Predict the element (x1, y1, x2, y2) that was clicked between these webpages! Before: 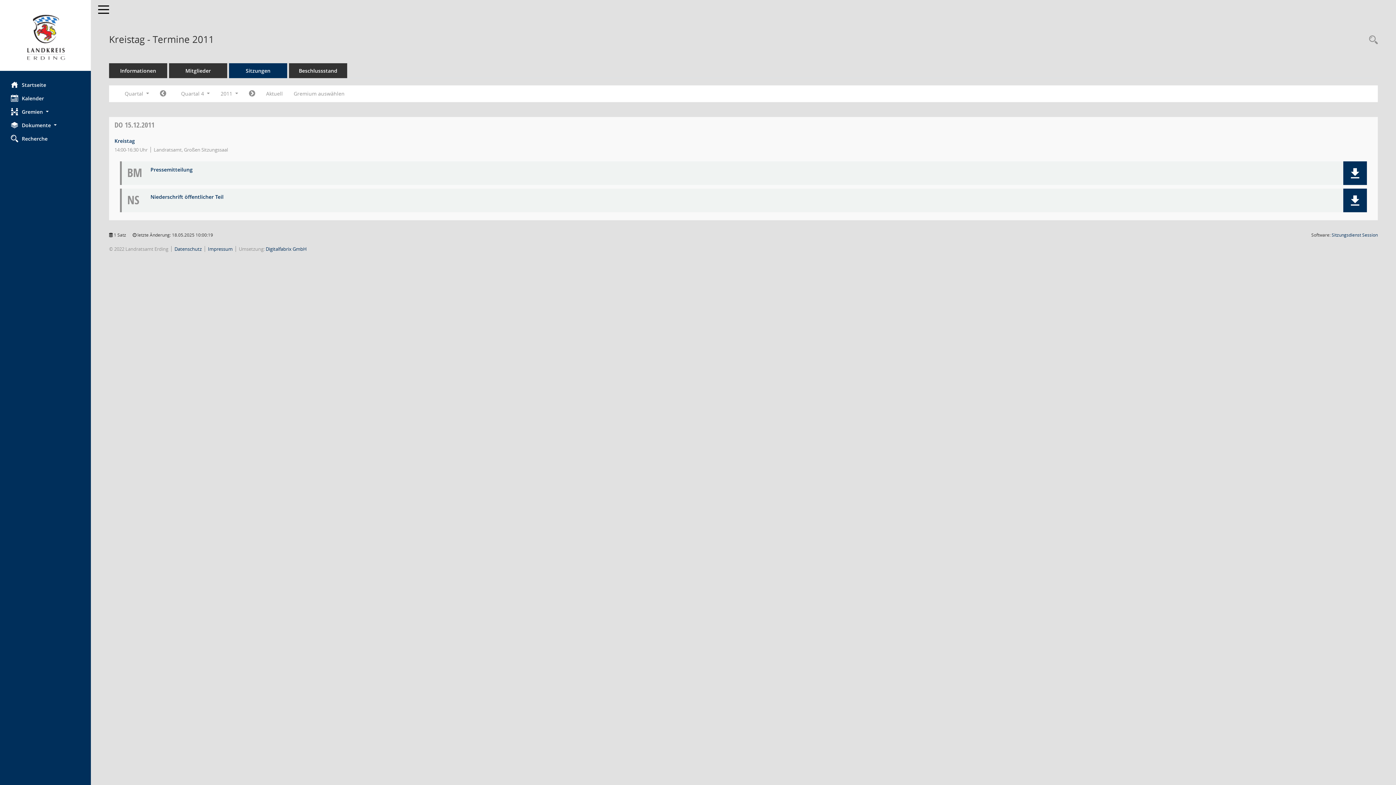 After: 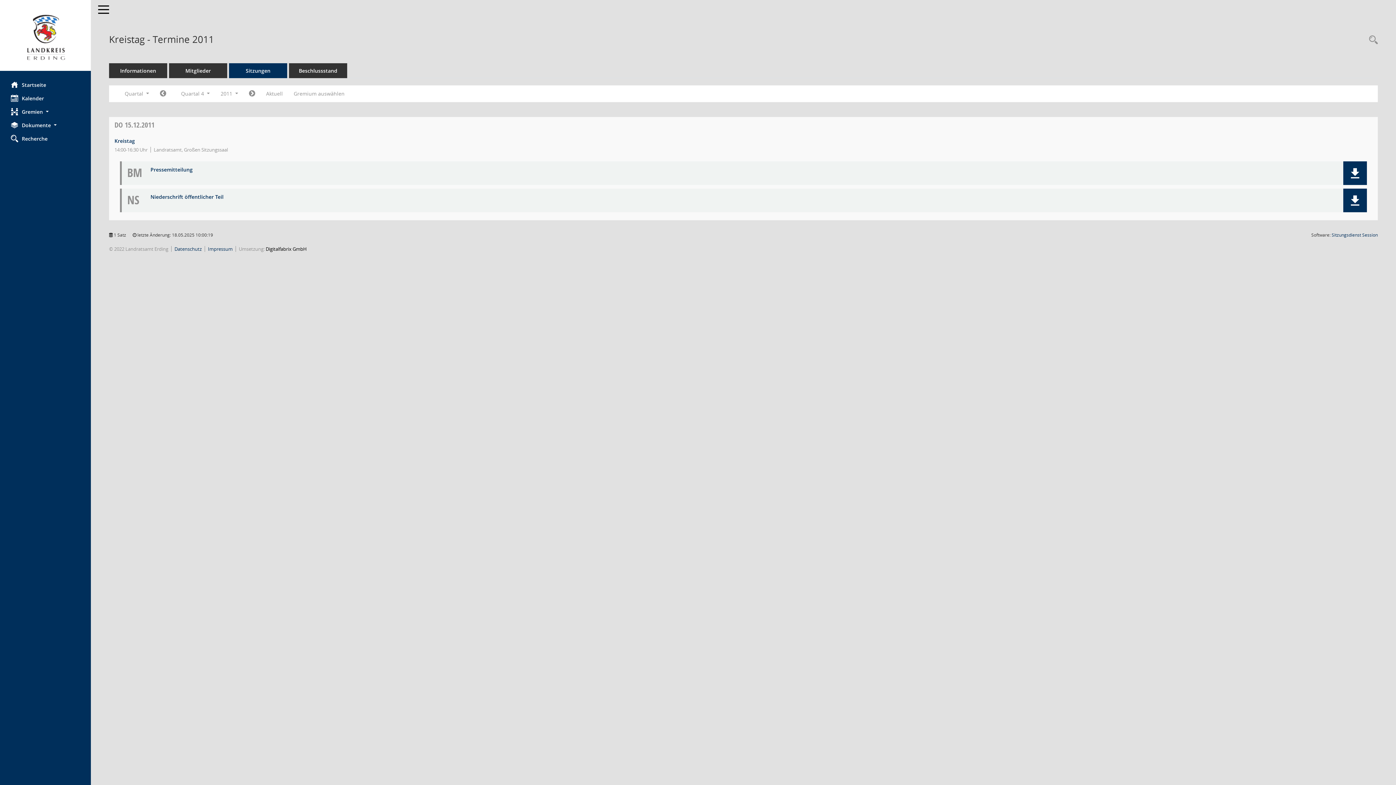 Action: bbox: (265, 245, 306, 252) label: Digitalfabrix GmbH